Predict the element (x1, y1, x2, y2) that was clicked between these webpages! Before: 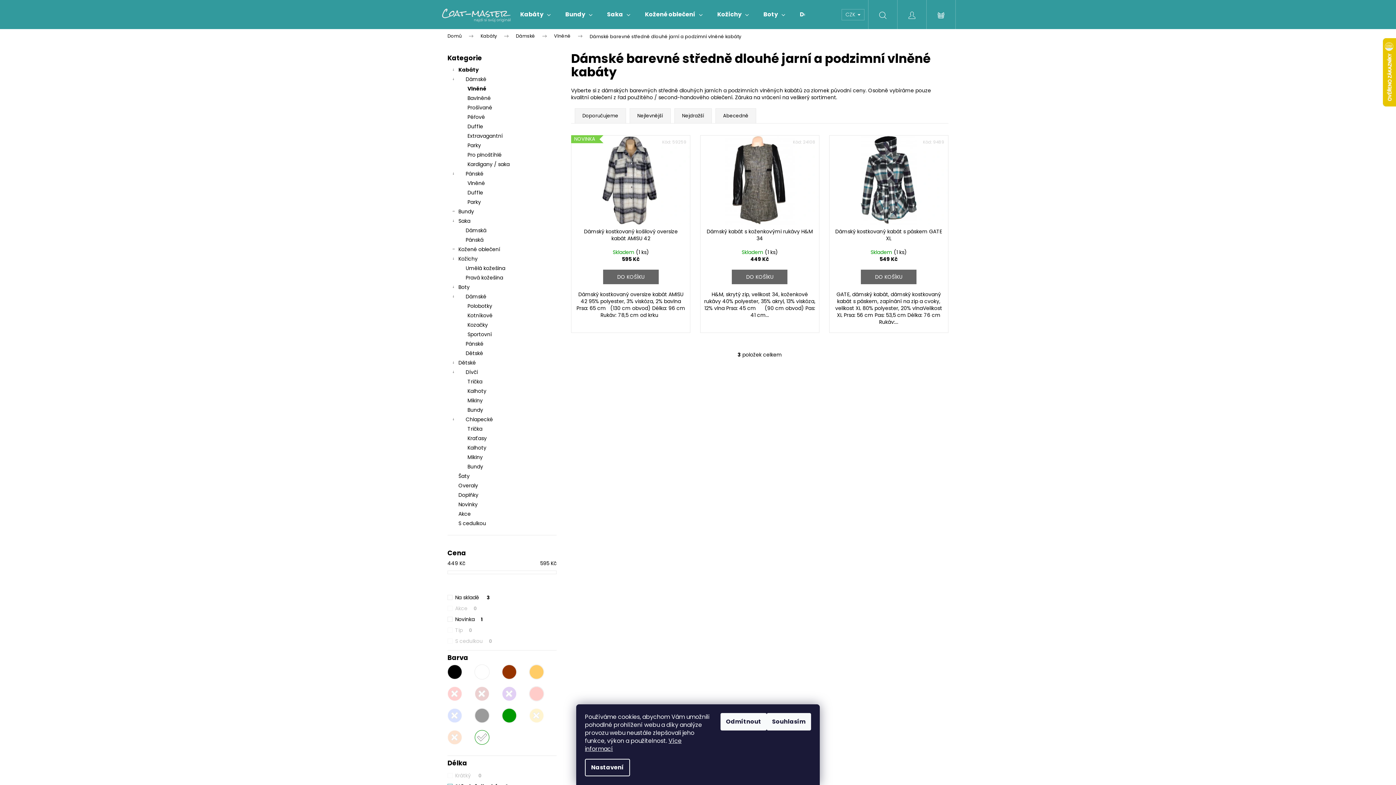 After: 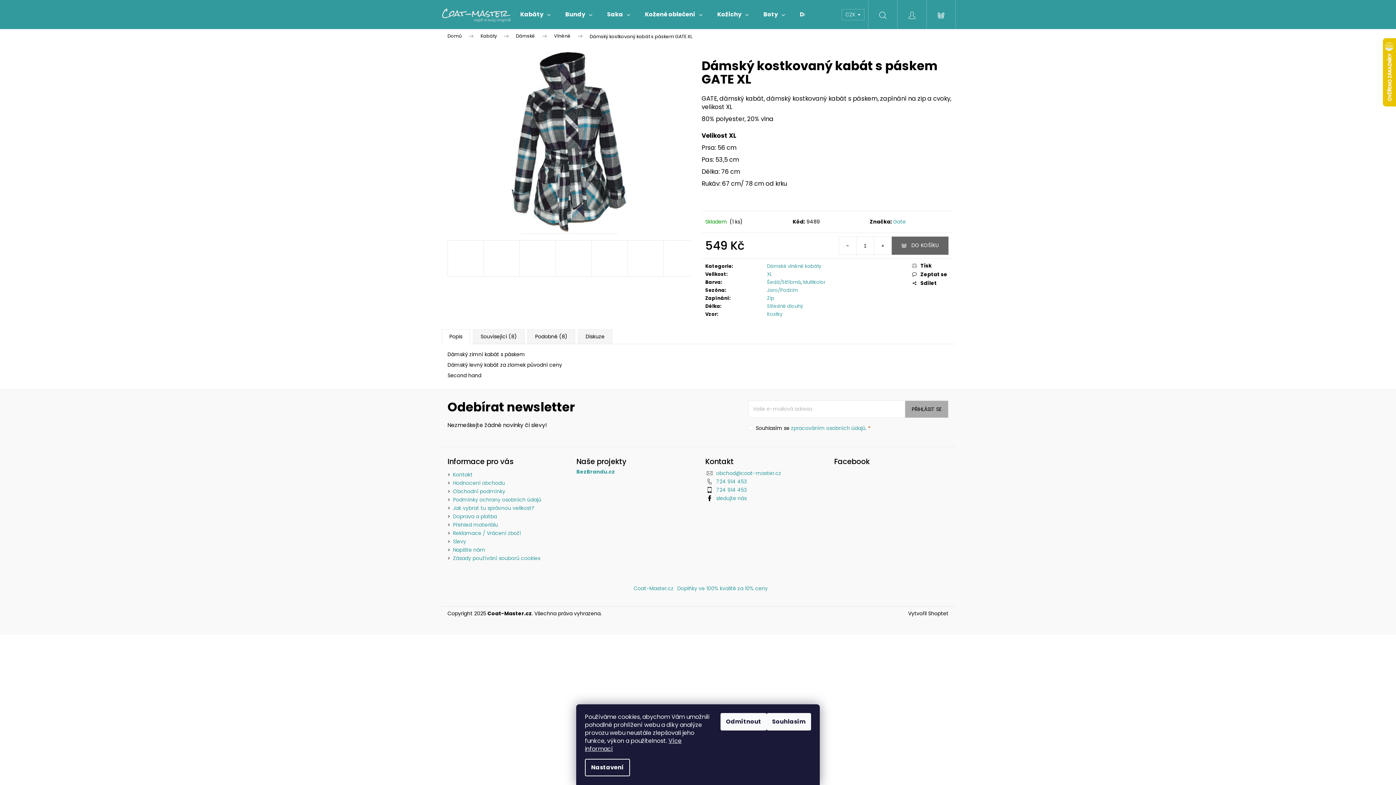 Action: label: Dámský kostkovaný kabát s páskem GATE XL bbox: (829, 228, 948, 249)